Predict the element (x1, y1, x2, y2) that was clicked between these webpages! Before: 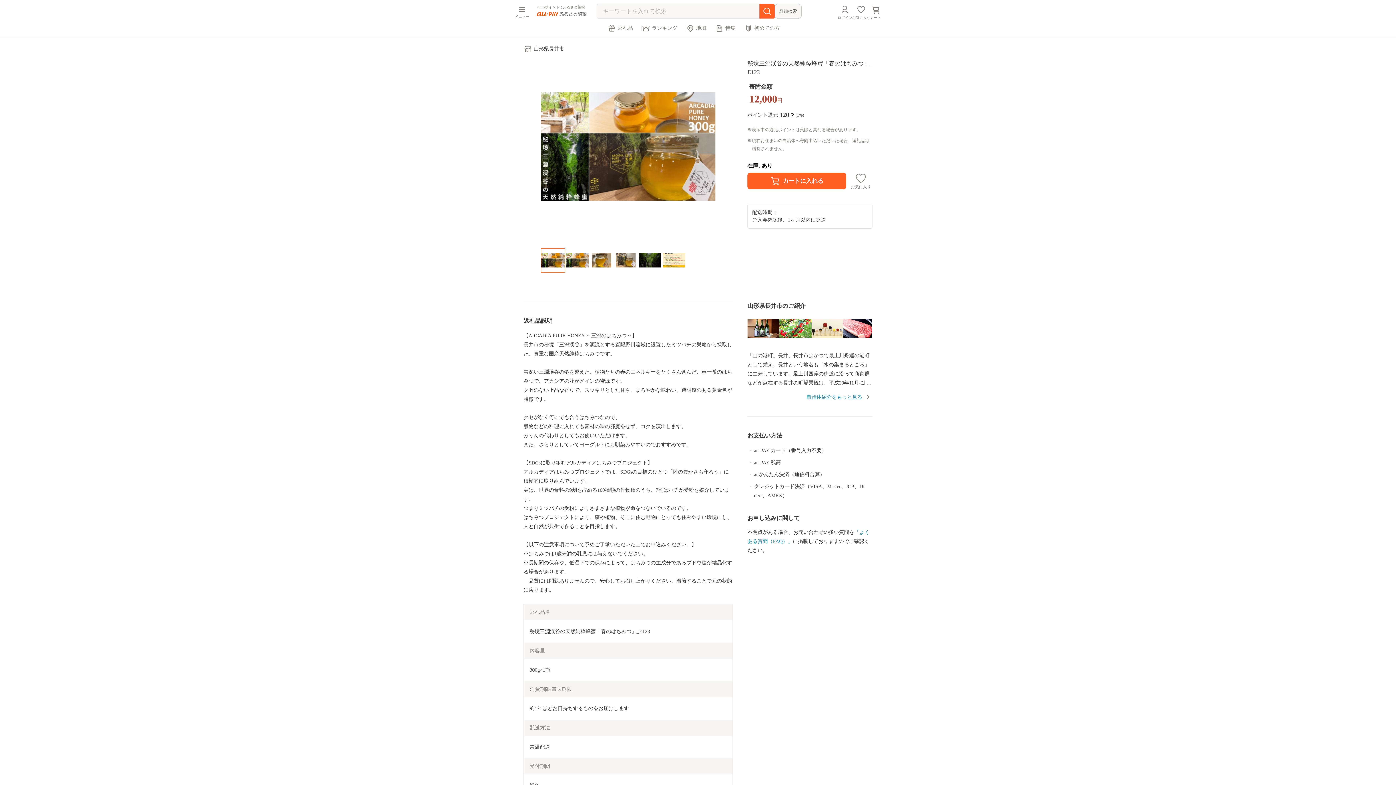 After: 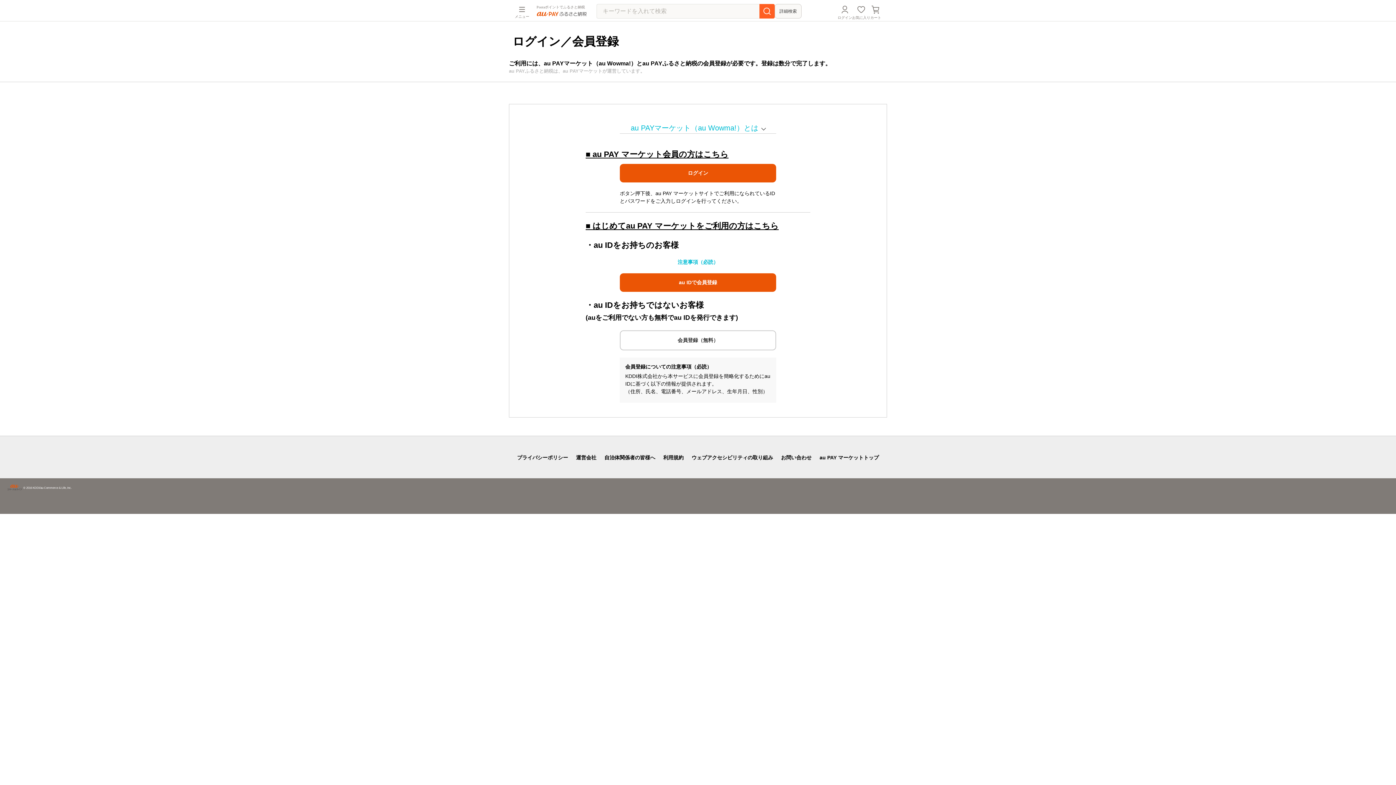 Action: label: ログイン bbox: (837, 4, 852, 19)